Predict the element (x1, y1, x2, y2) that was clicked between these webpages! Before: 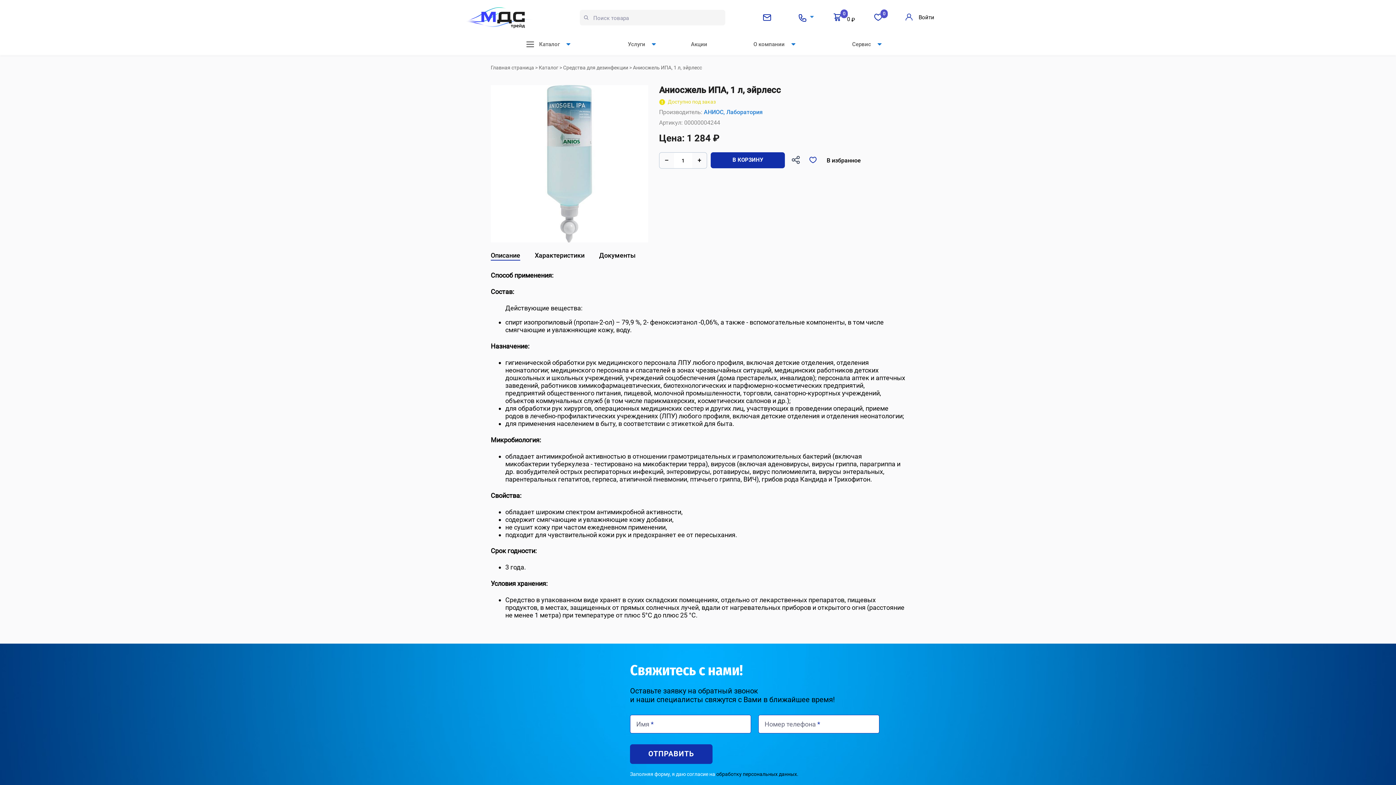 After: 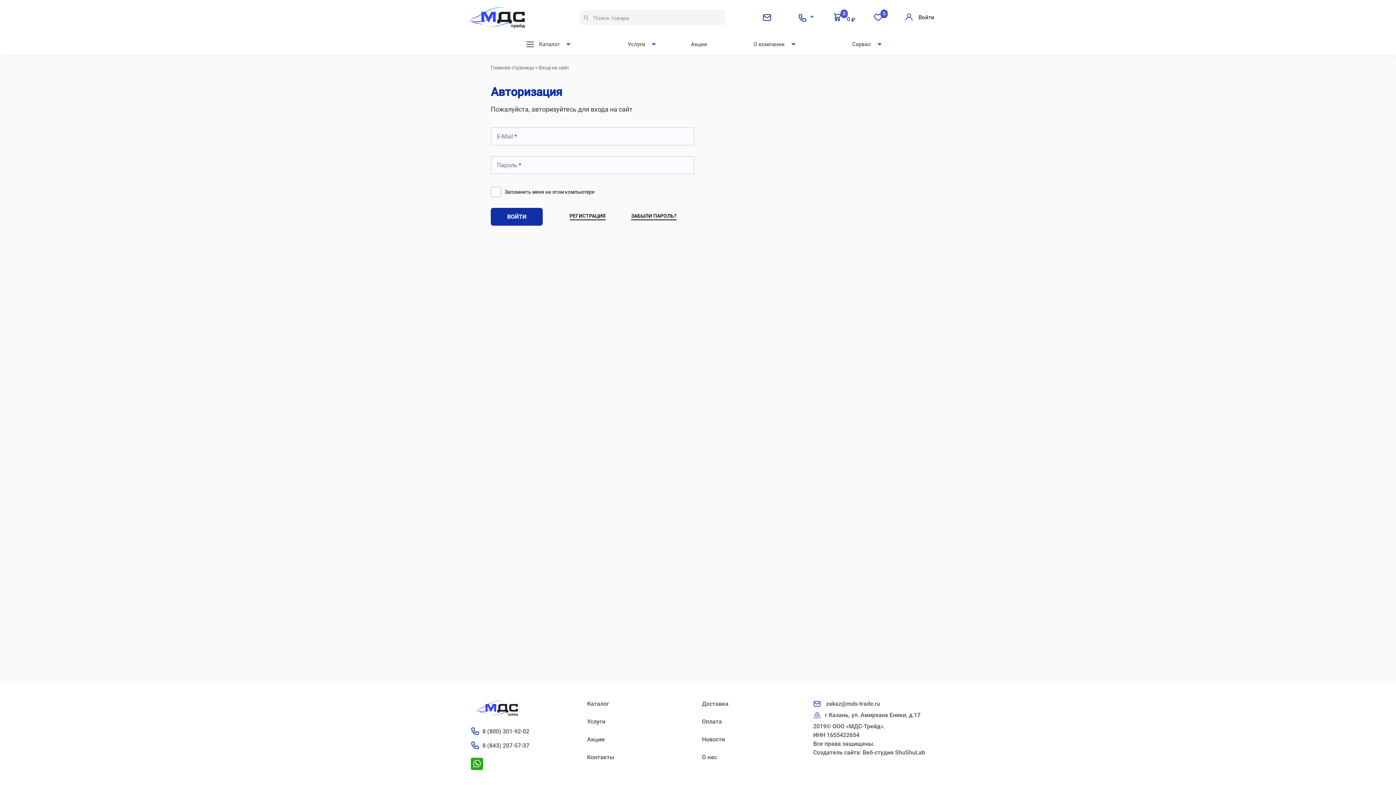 Action: label: Войти bbox: (904, 12, 934, 22)